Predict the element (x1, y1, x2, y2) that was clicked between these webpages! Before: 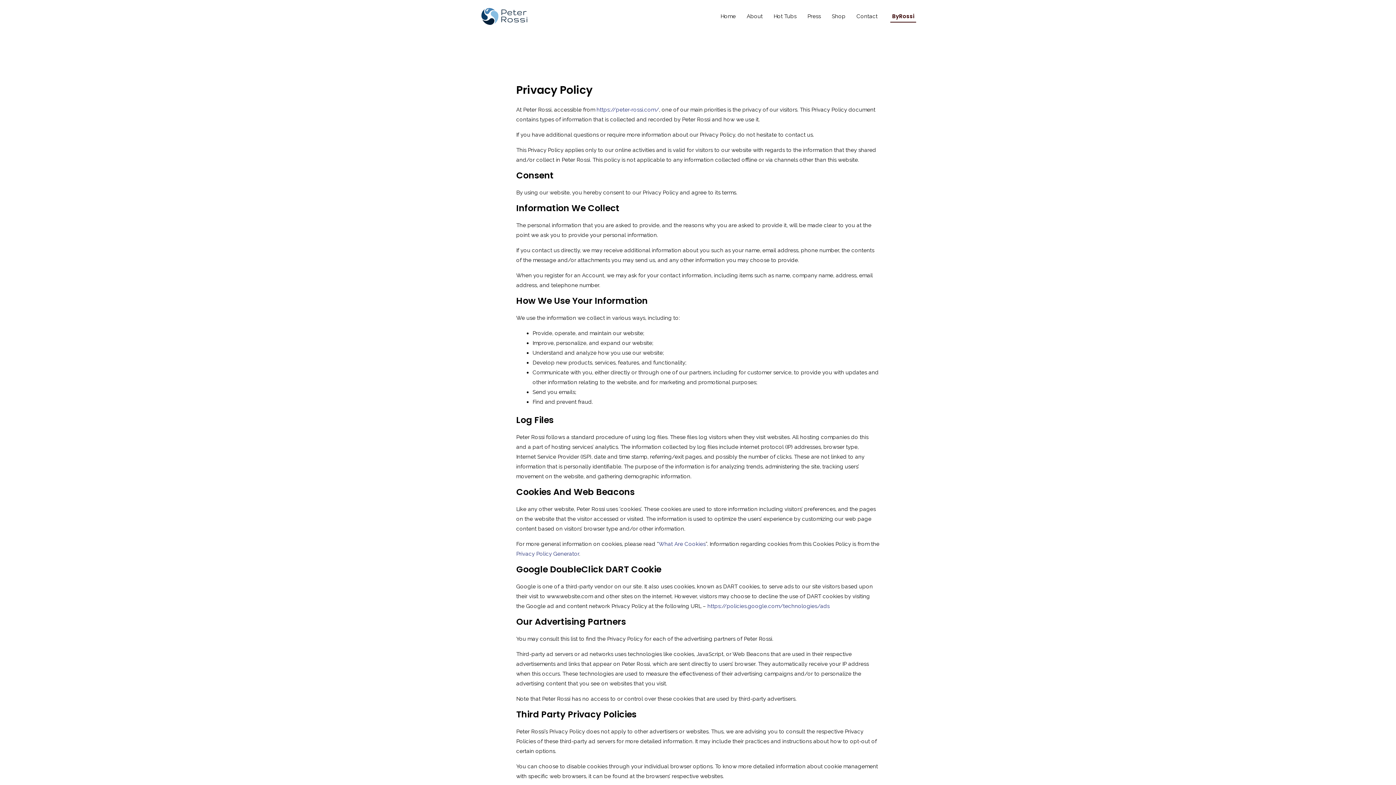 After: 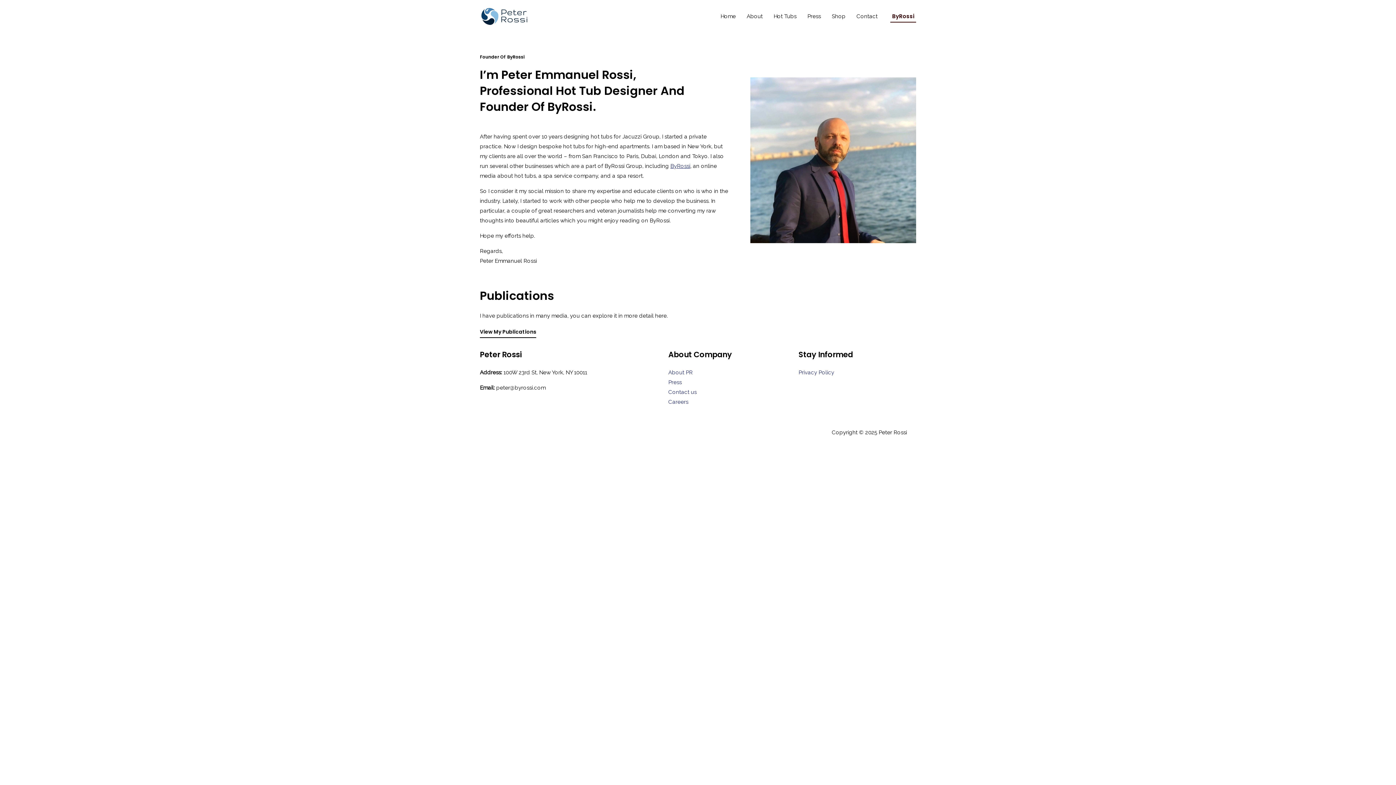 Action: bbox: (741, 3, 768, 29) label: About